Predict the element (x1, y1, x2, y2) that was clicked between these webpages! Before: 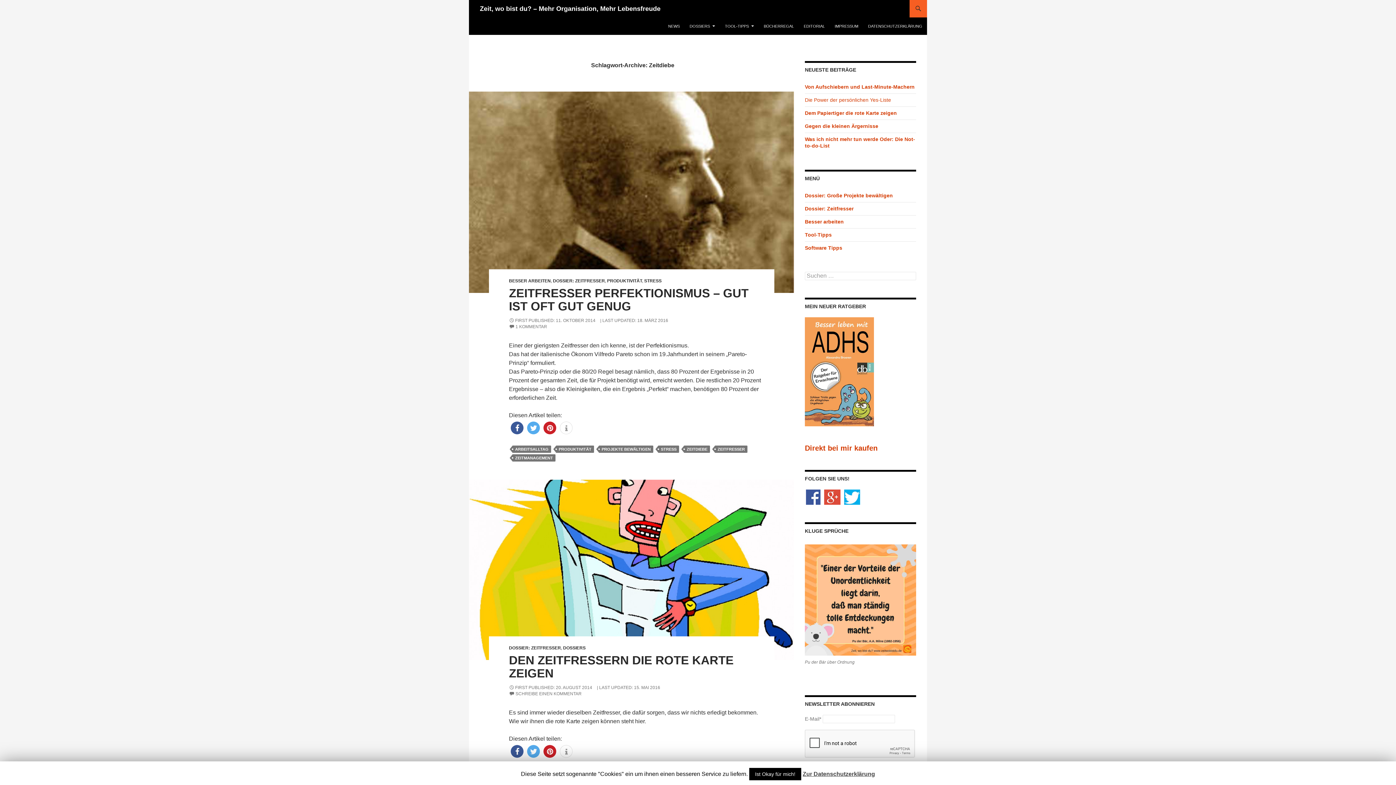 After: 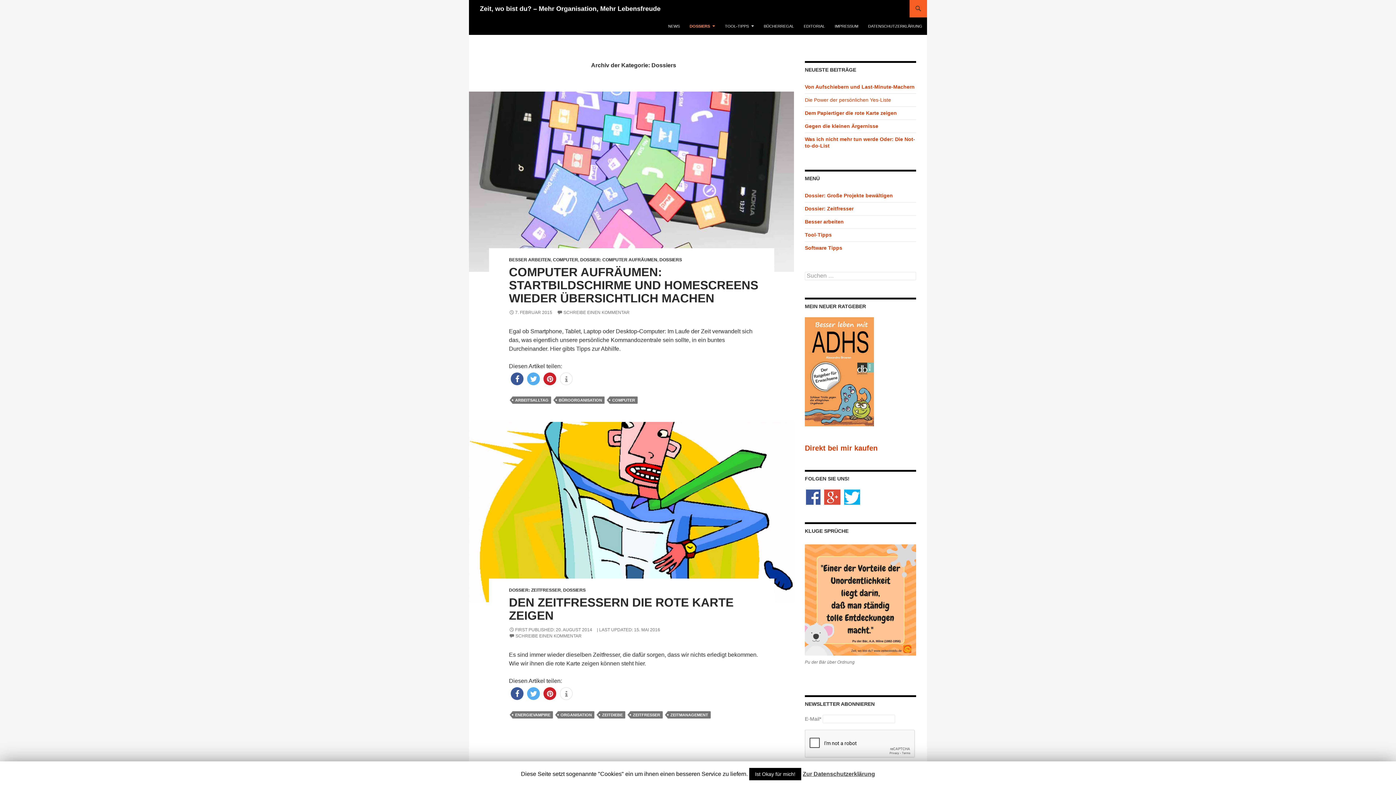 Action: bbox: (685, 17, 719, 34) label: DOSSIERS